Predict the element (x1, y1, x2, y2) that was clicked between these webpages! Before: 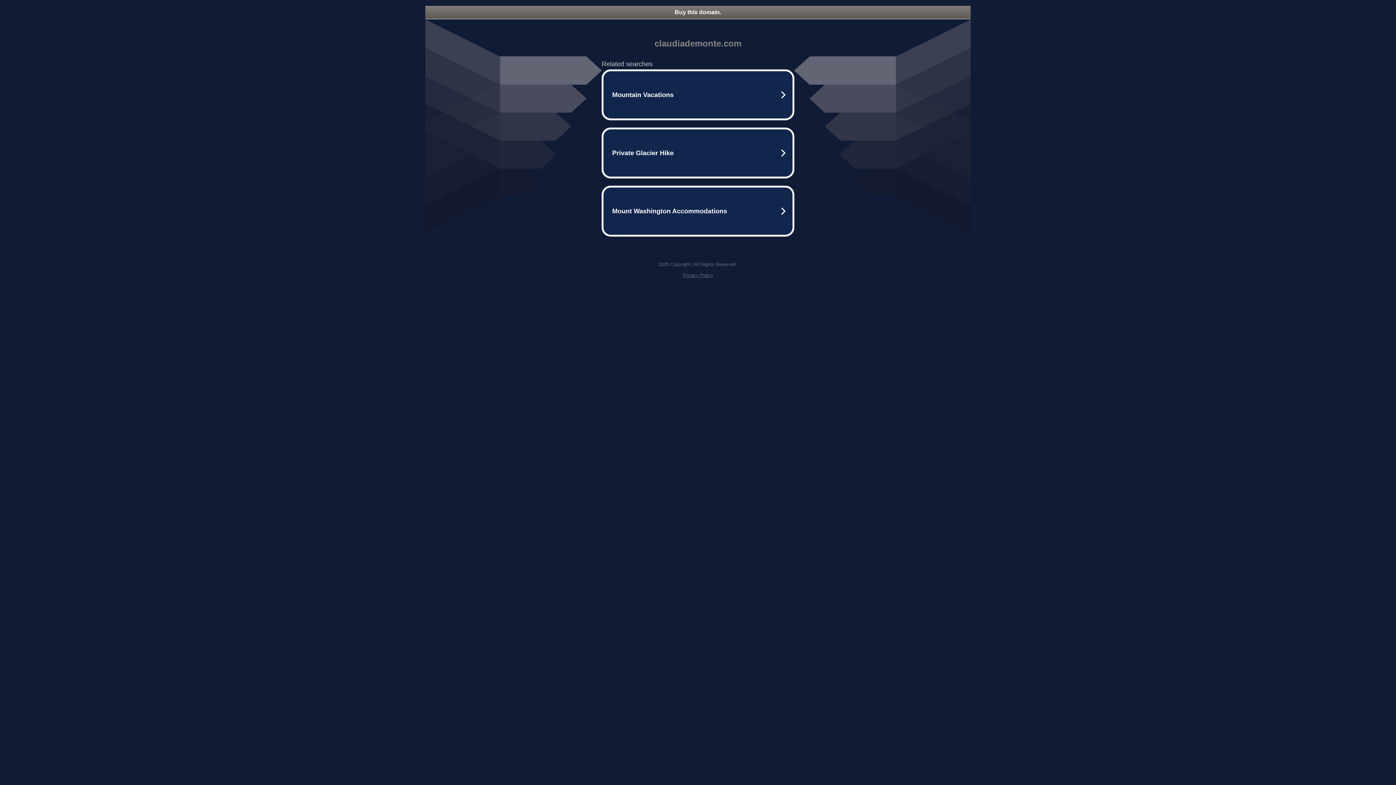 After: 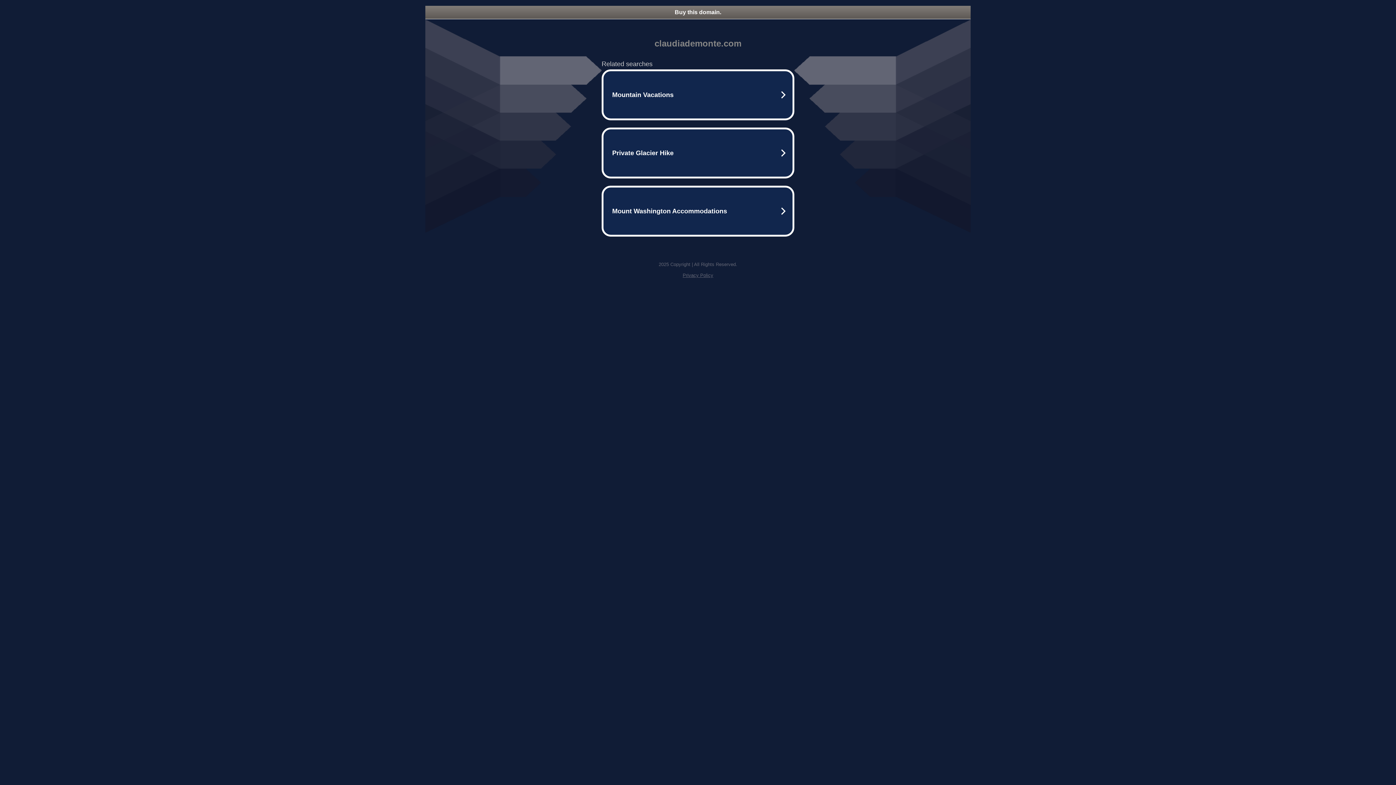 Action: label: Buy this domain. bbox: (425, 5, 970, 18)